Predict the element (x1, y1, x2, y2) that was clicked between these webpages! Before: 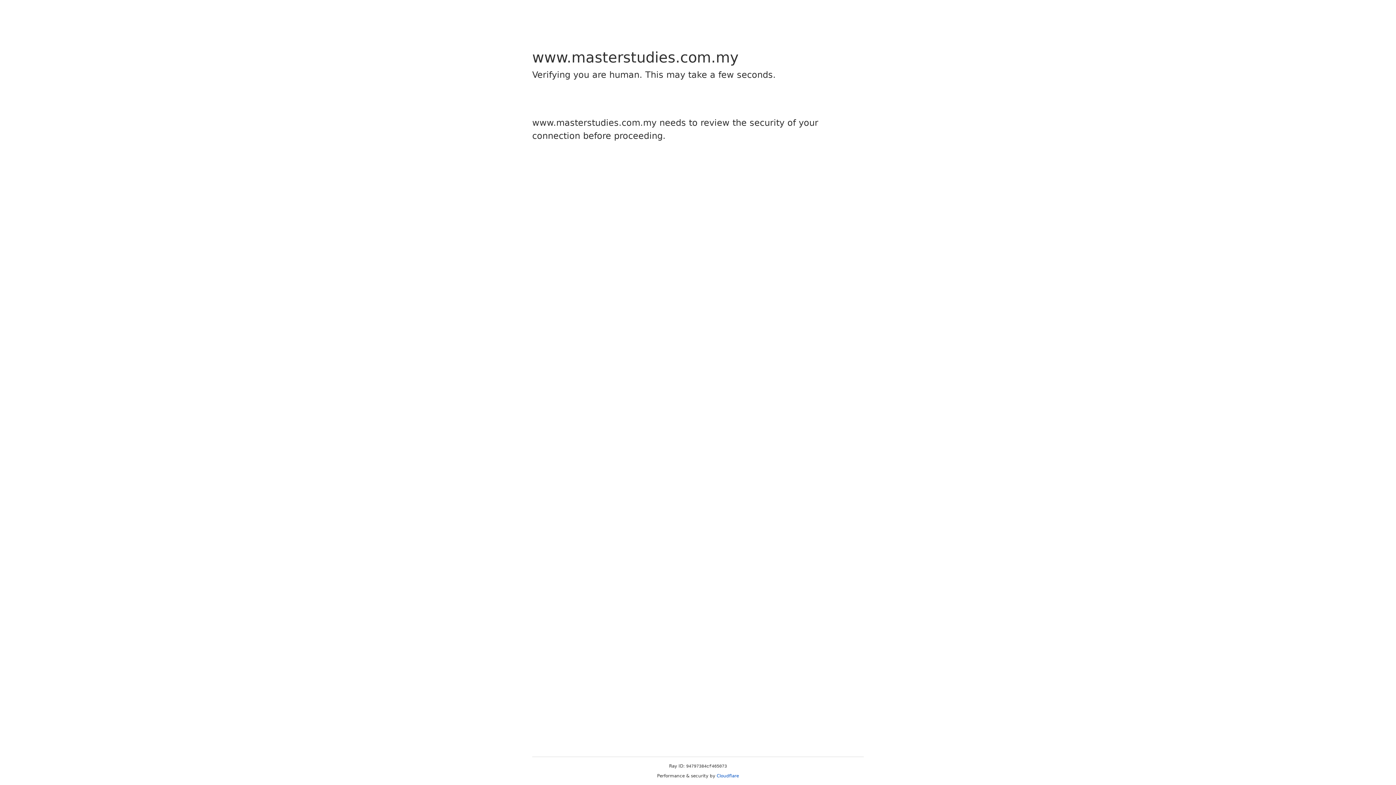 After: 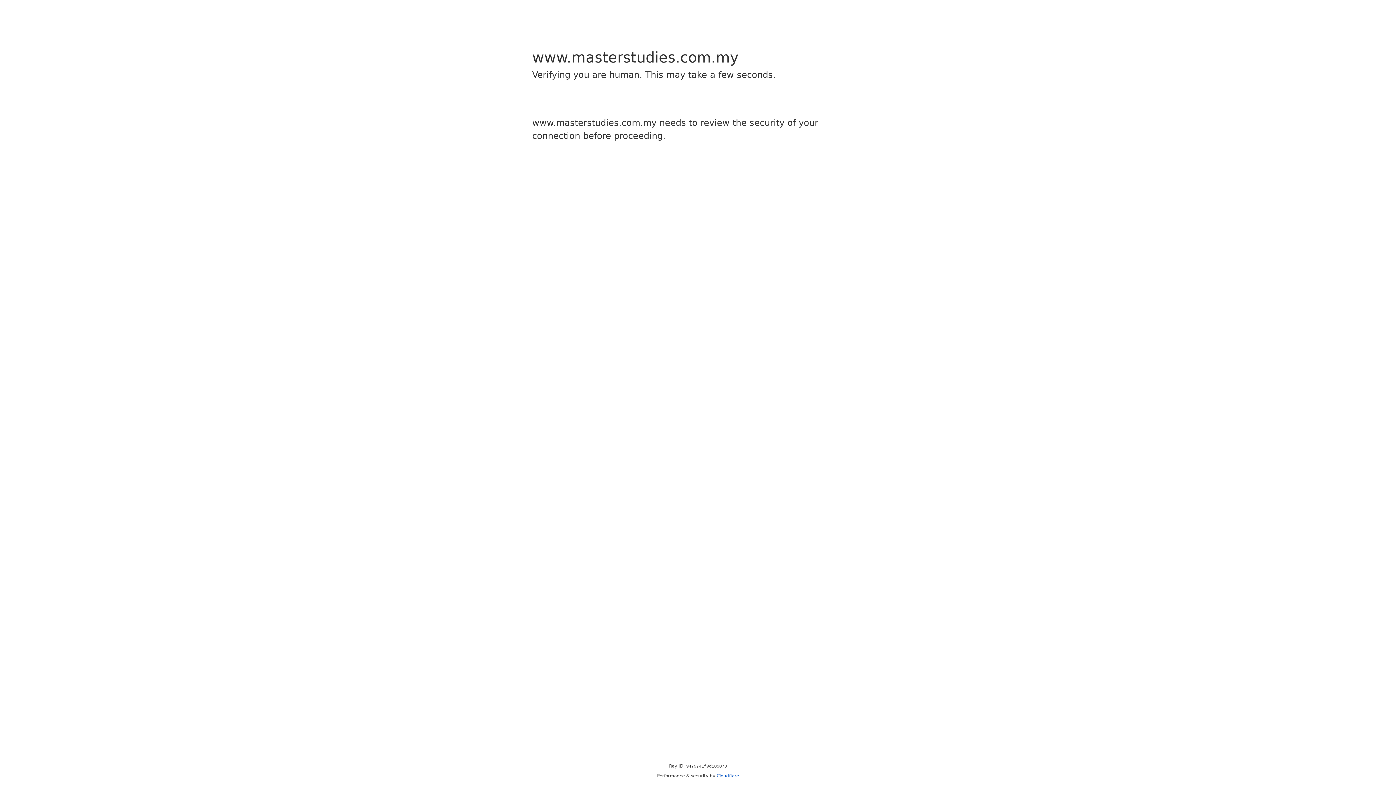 Action: label: Cloudflare bbox: (716, 773, 739, 778)